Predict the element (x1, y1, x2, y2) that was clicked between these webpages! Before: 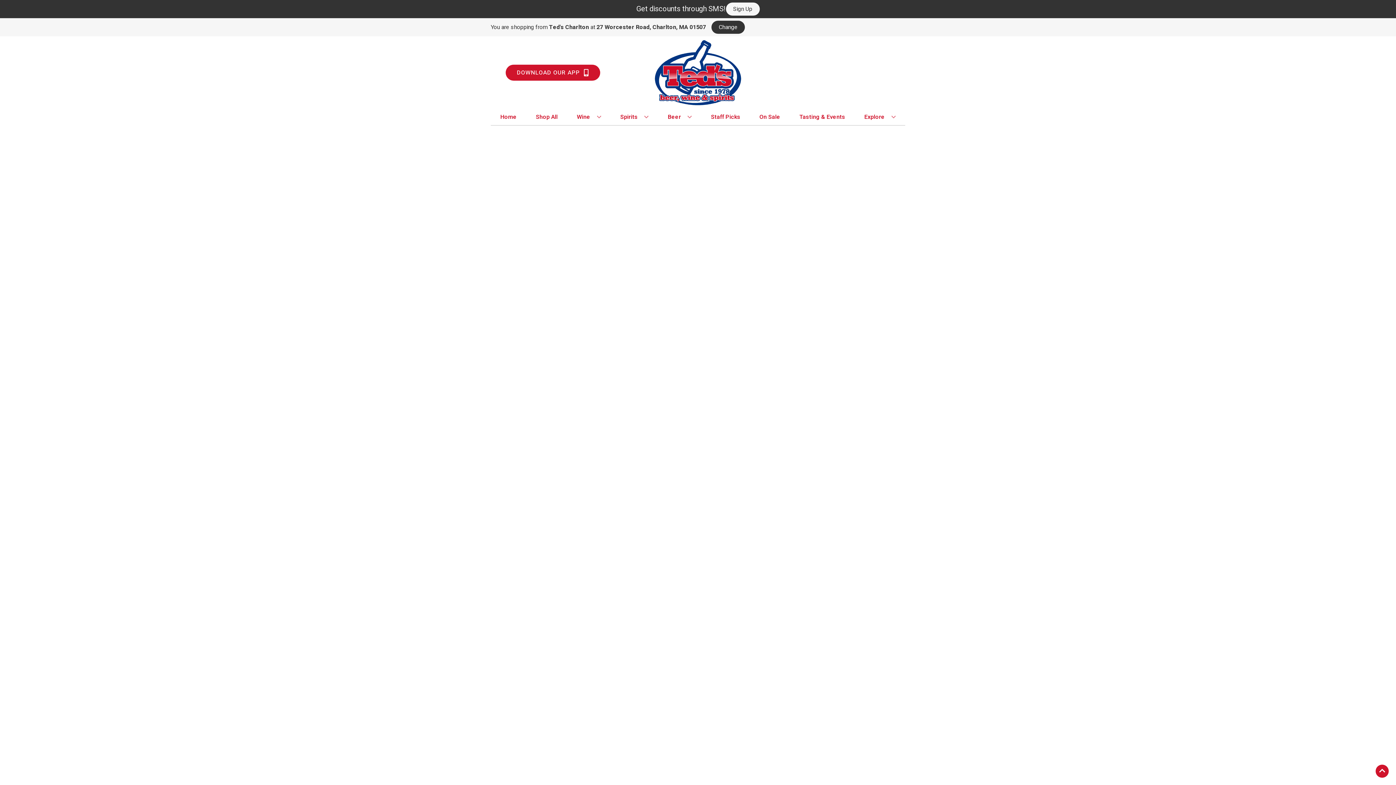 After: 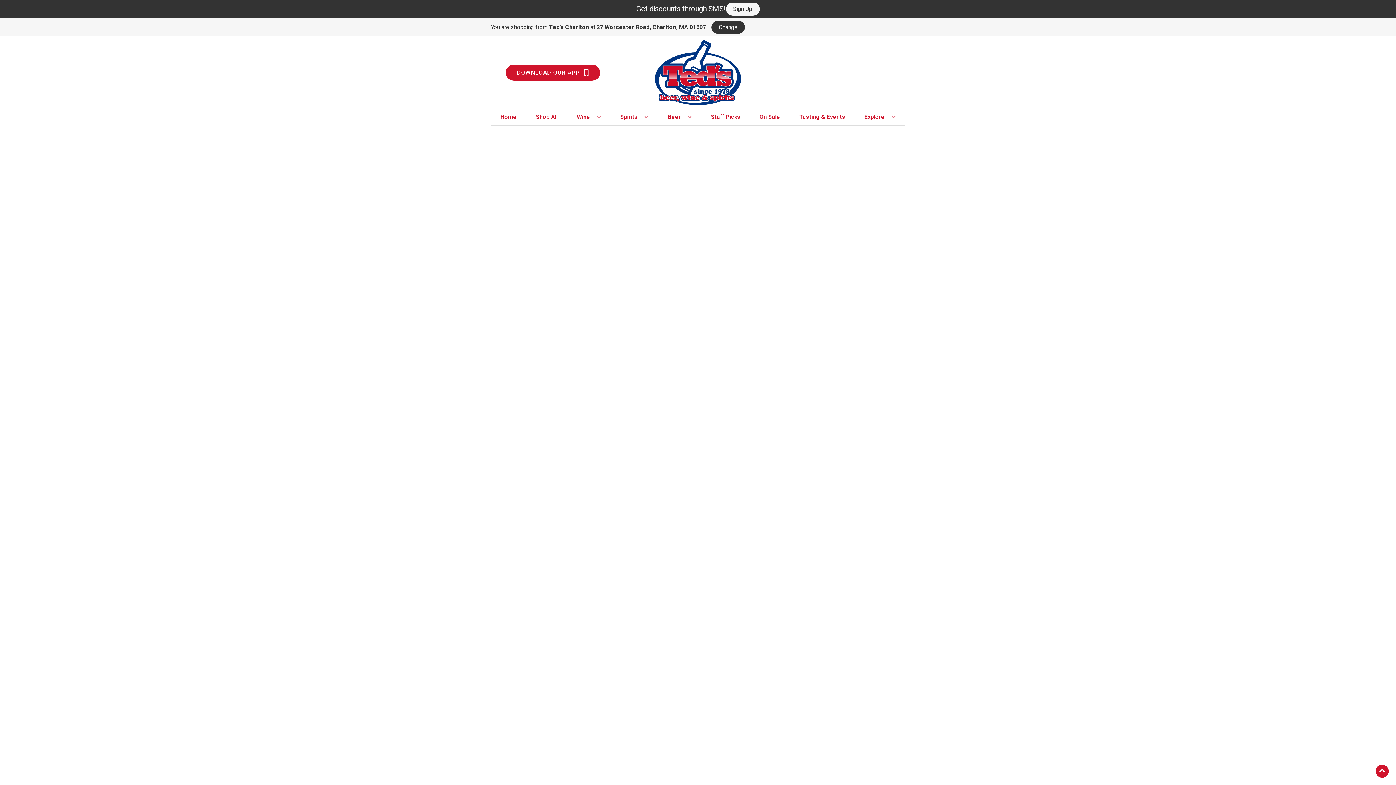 Action: label: On Sale bbox: (756, 109, 783, 125)